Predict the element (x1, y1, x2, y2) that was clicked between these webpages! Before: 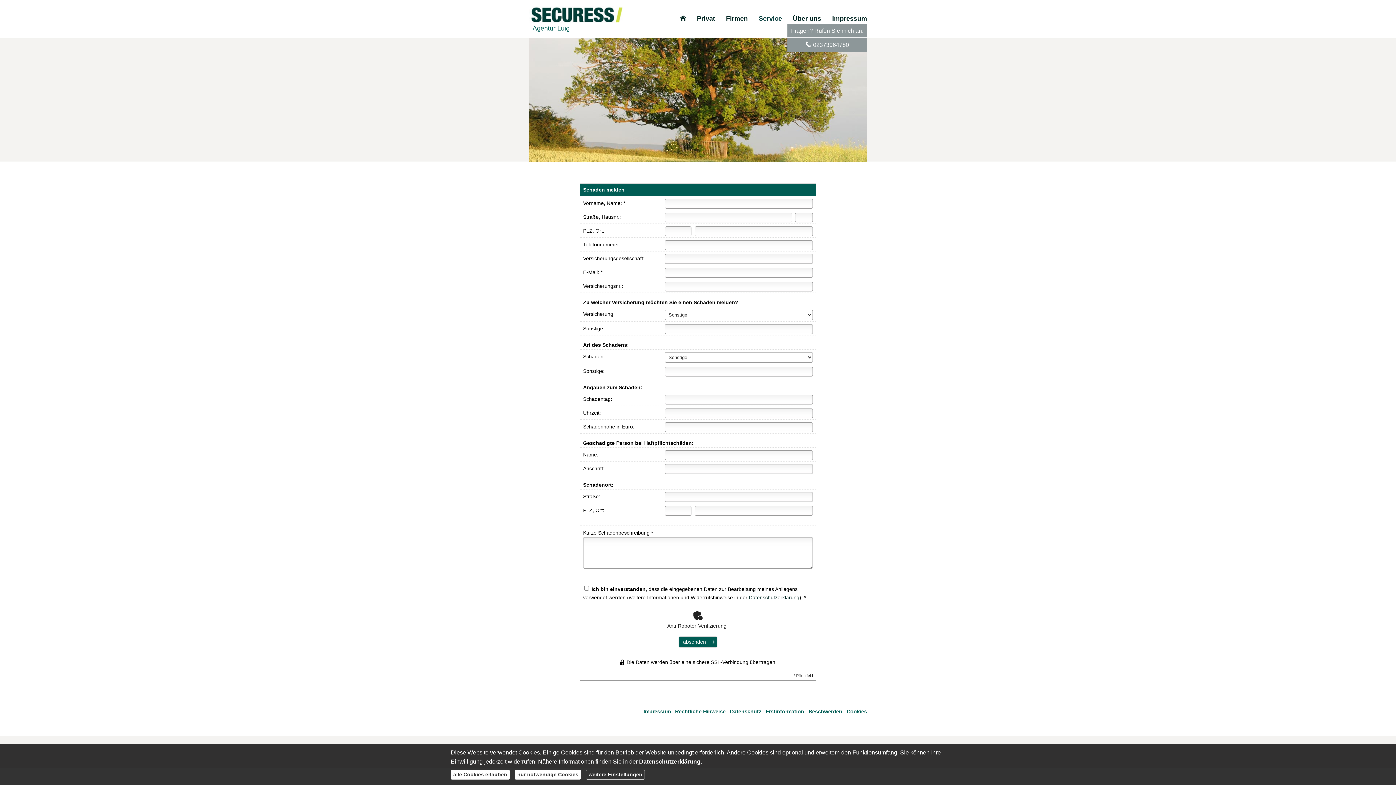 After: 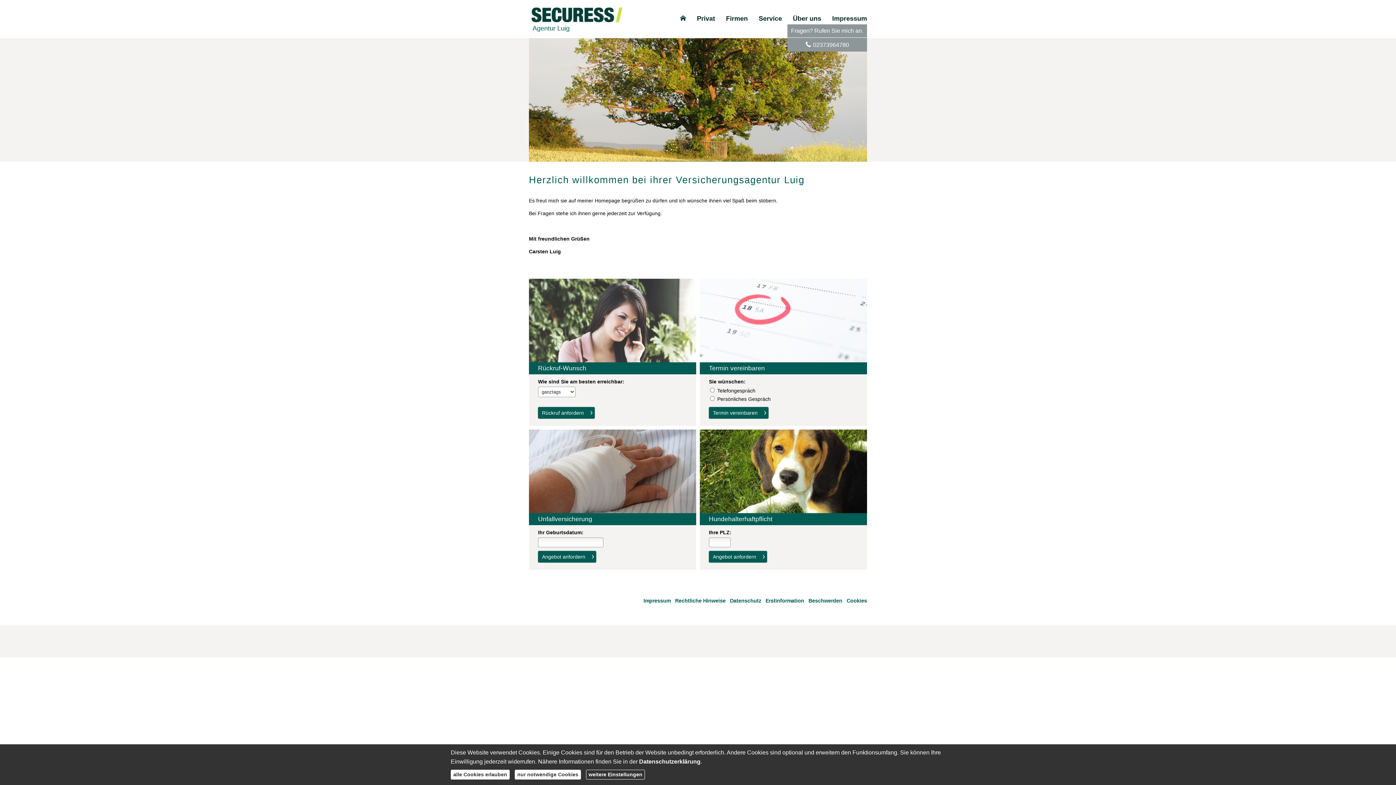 Action: label: Home bbox: (680, 15, 686, 21)